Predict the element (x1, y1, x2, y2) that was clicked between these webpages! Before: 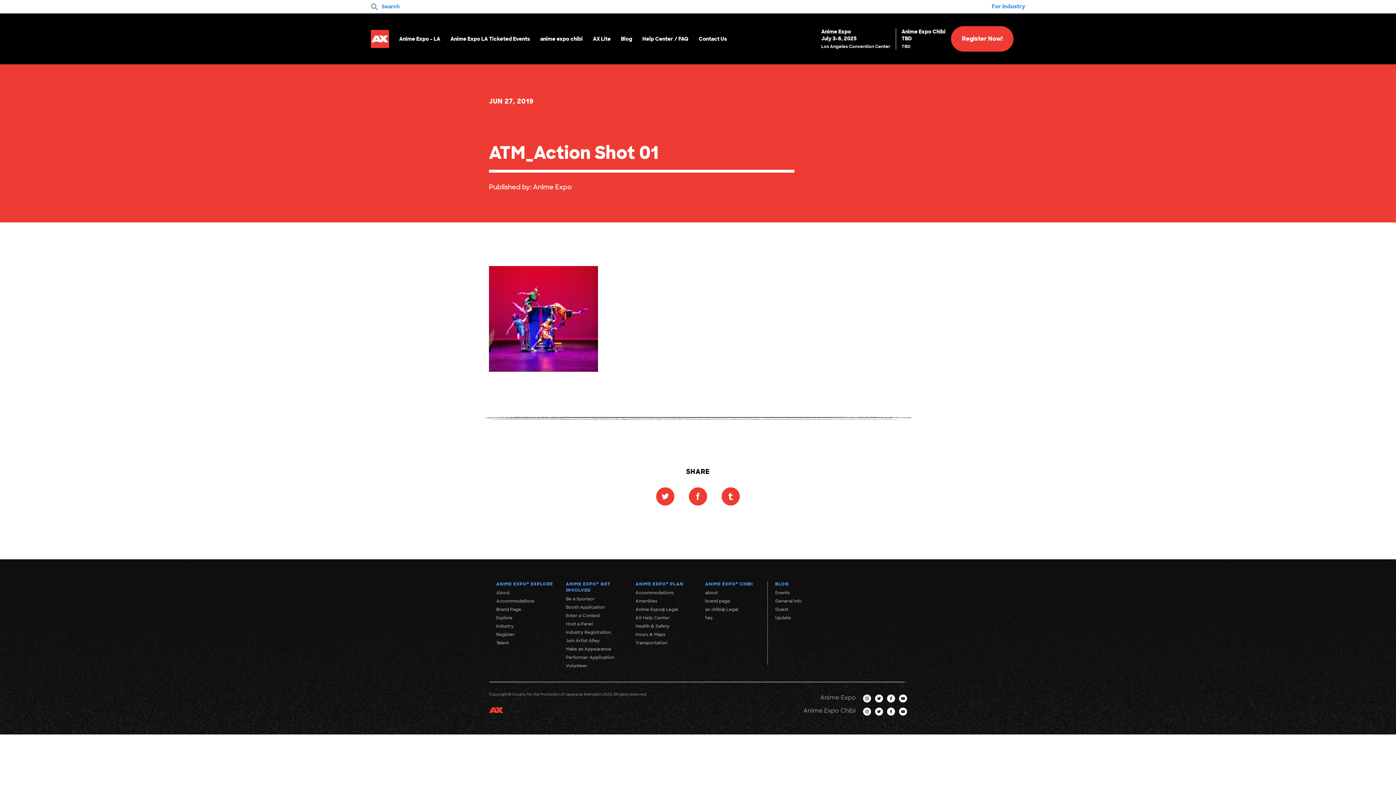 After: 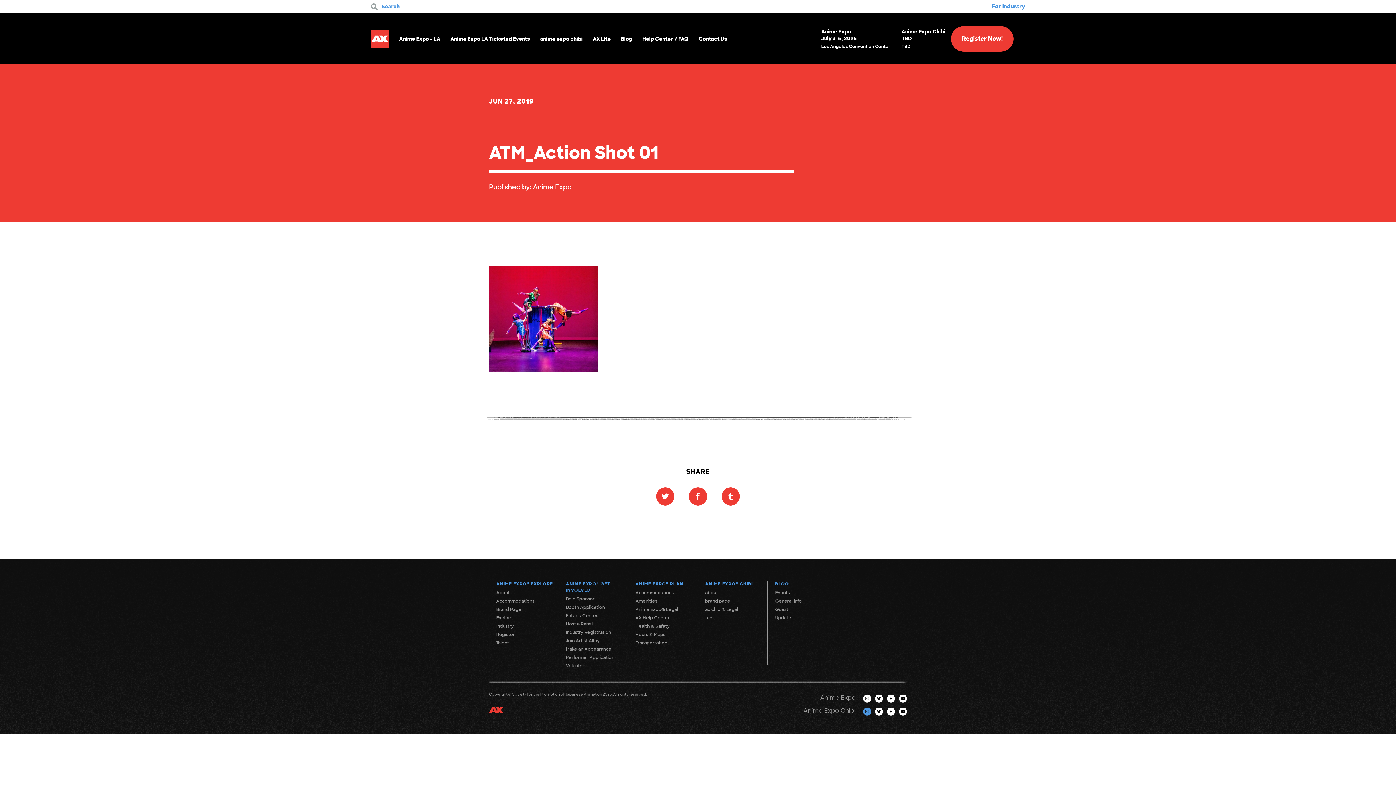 Action: bbox: (863, 707, 871, 715)